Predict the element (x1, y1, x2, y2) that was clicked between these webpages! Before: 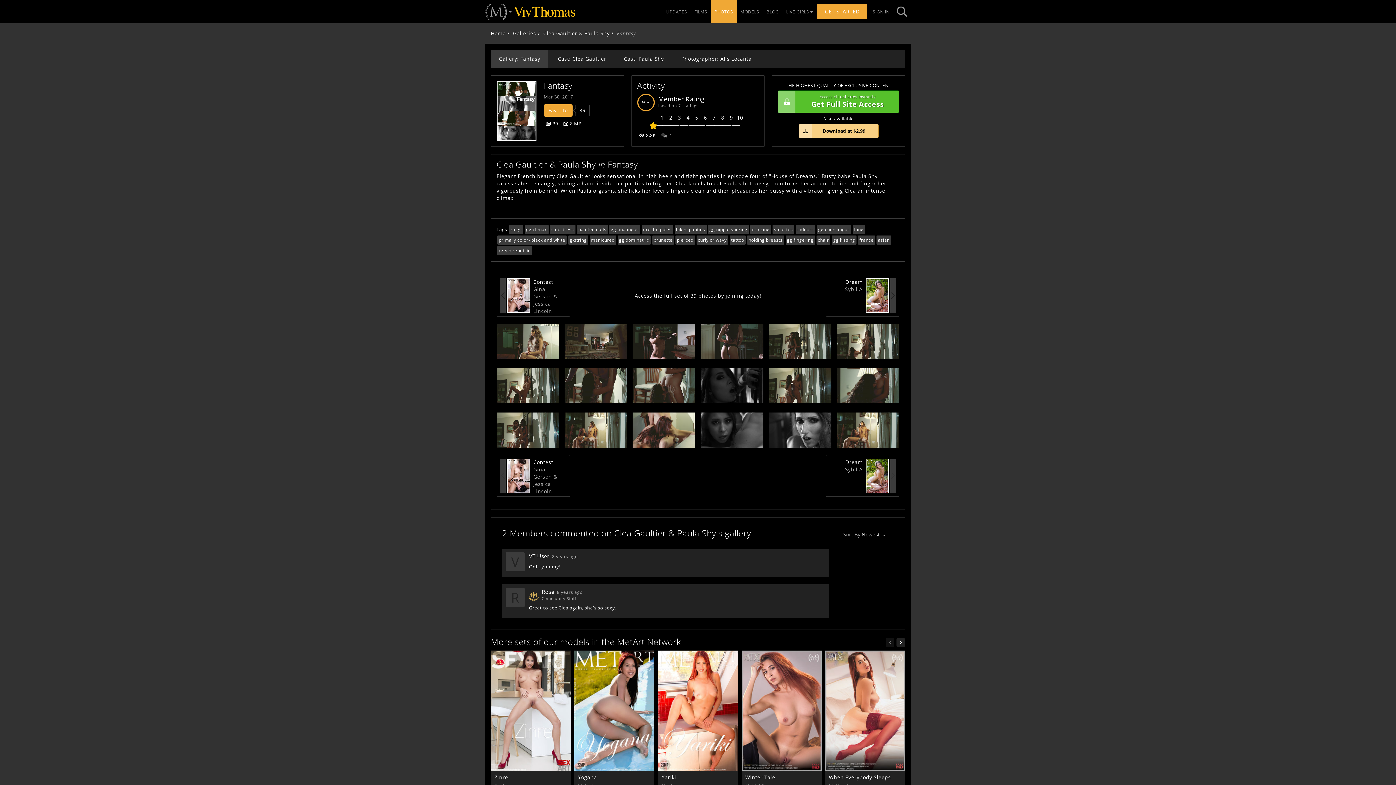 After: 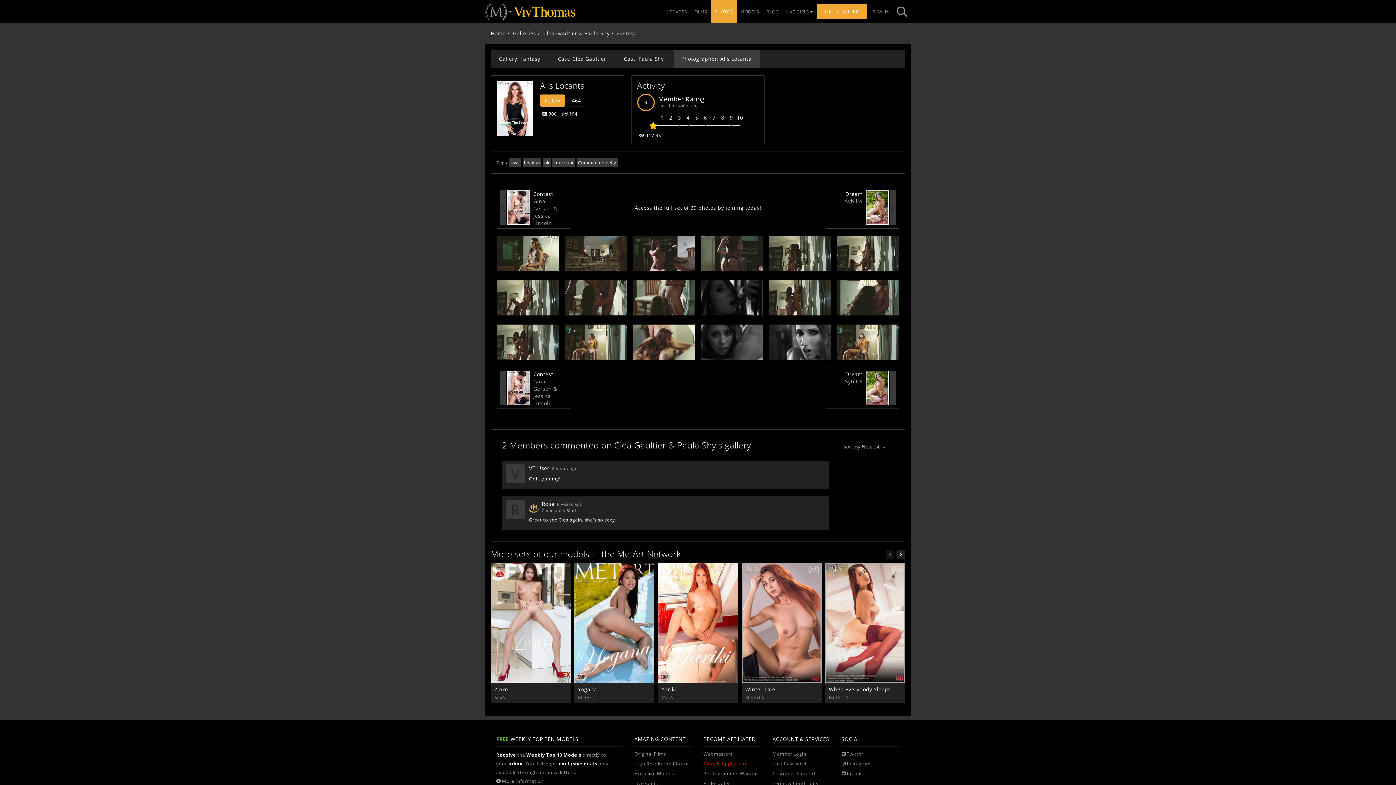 Action: bbox: (673, 49, 759, 68) label: Photographer: Alis Locanta